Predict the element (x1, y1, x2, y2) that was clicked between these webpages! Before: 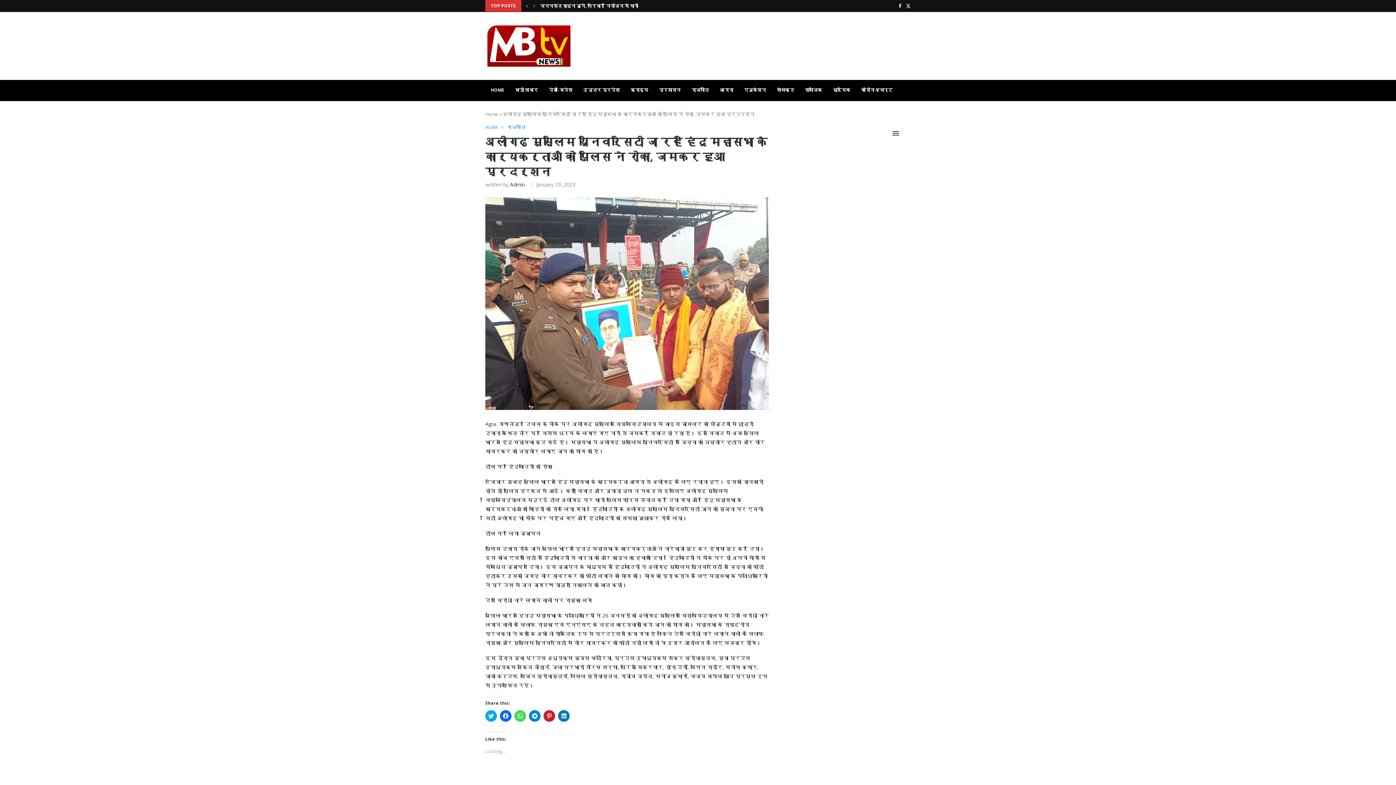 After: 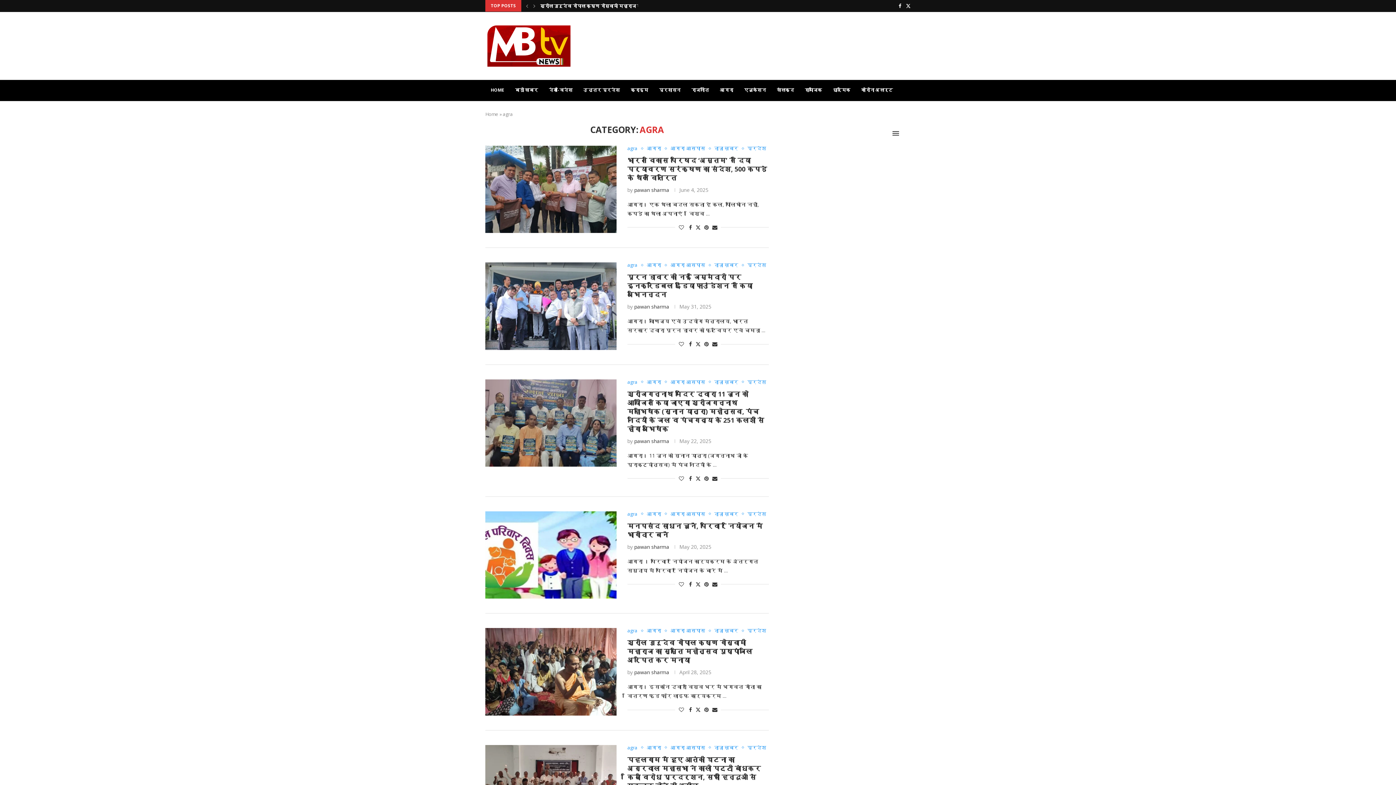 Action: label: AGRA bbox: (485, 124, 501, 130)